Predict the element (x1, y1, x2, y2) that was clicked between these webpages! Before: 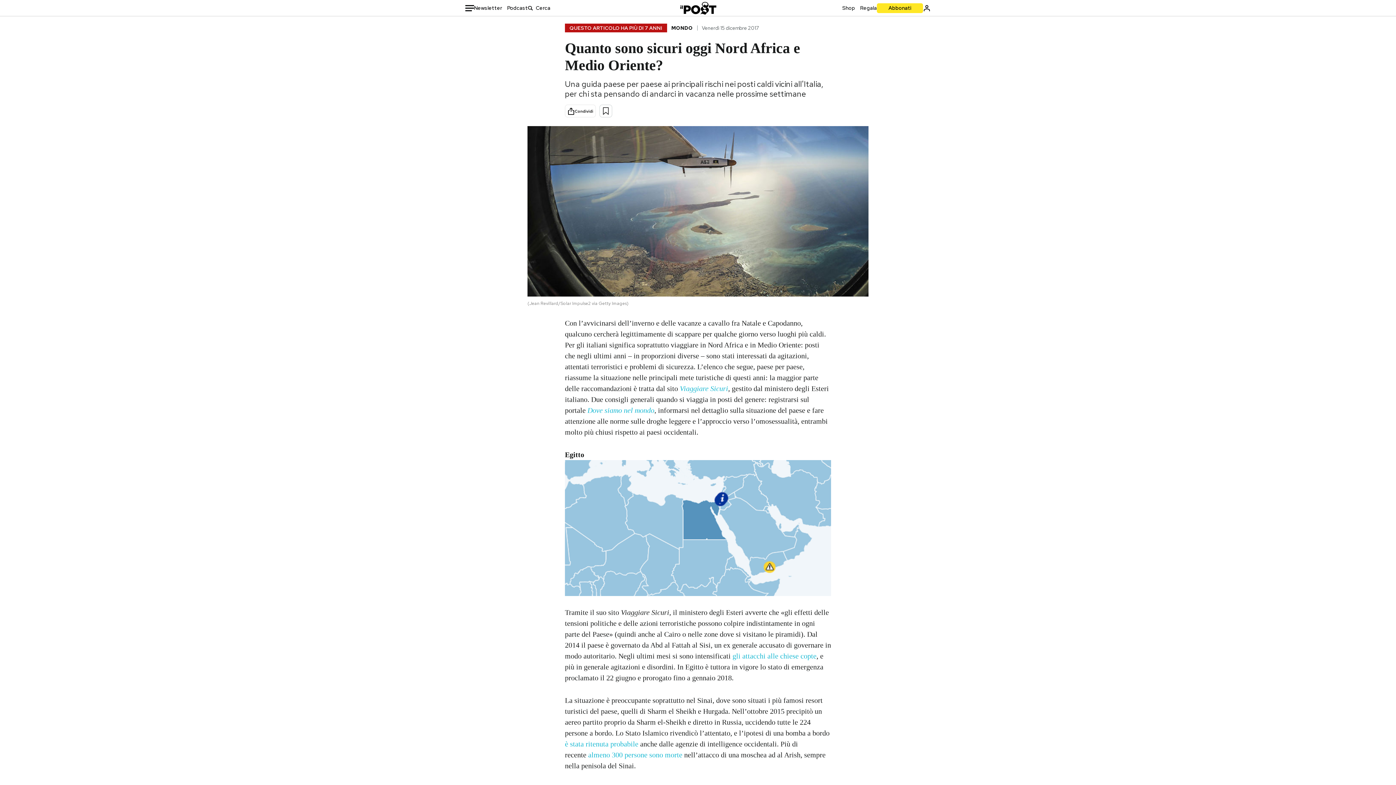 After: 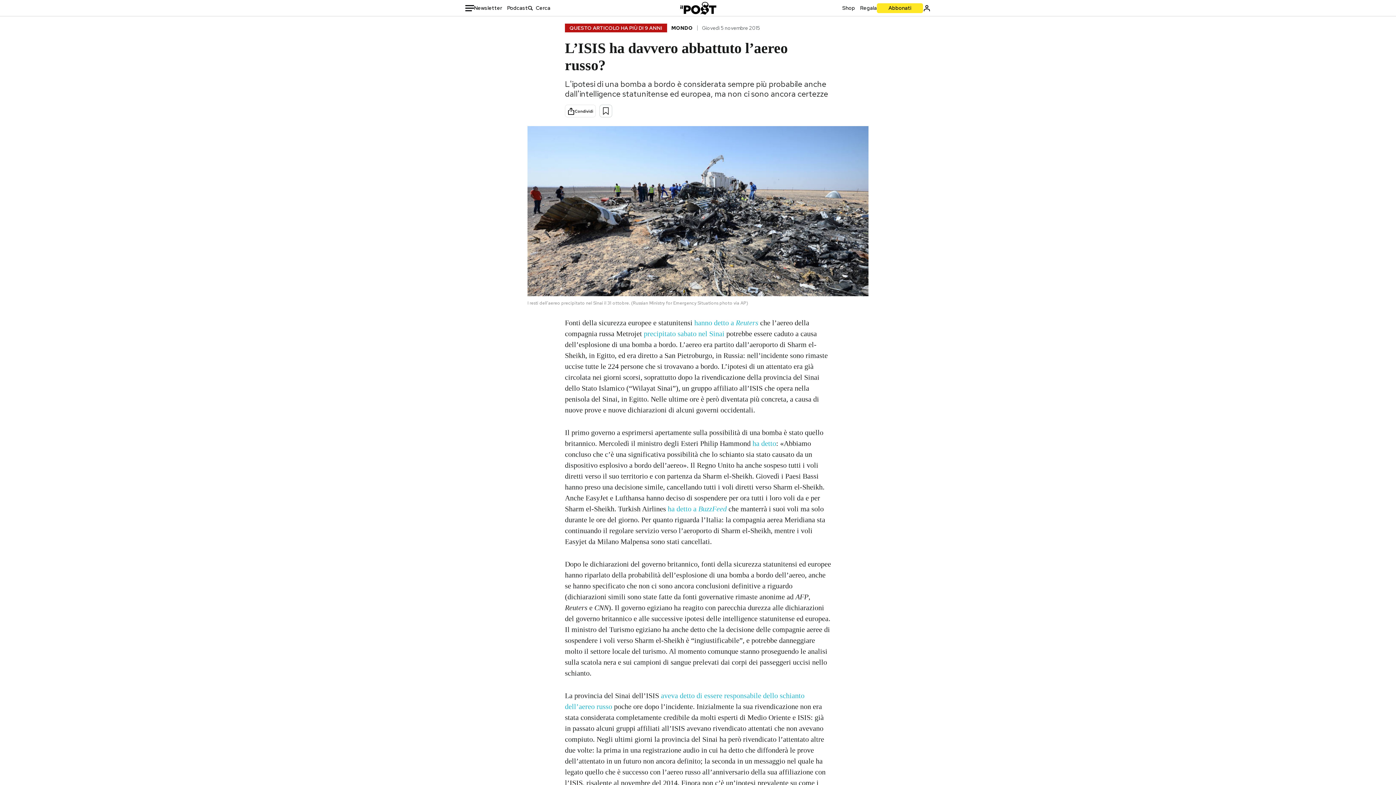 Action: bbox: (565, 740, 638, 748) label: è stata ritenuta probabile